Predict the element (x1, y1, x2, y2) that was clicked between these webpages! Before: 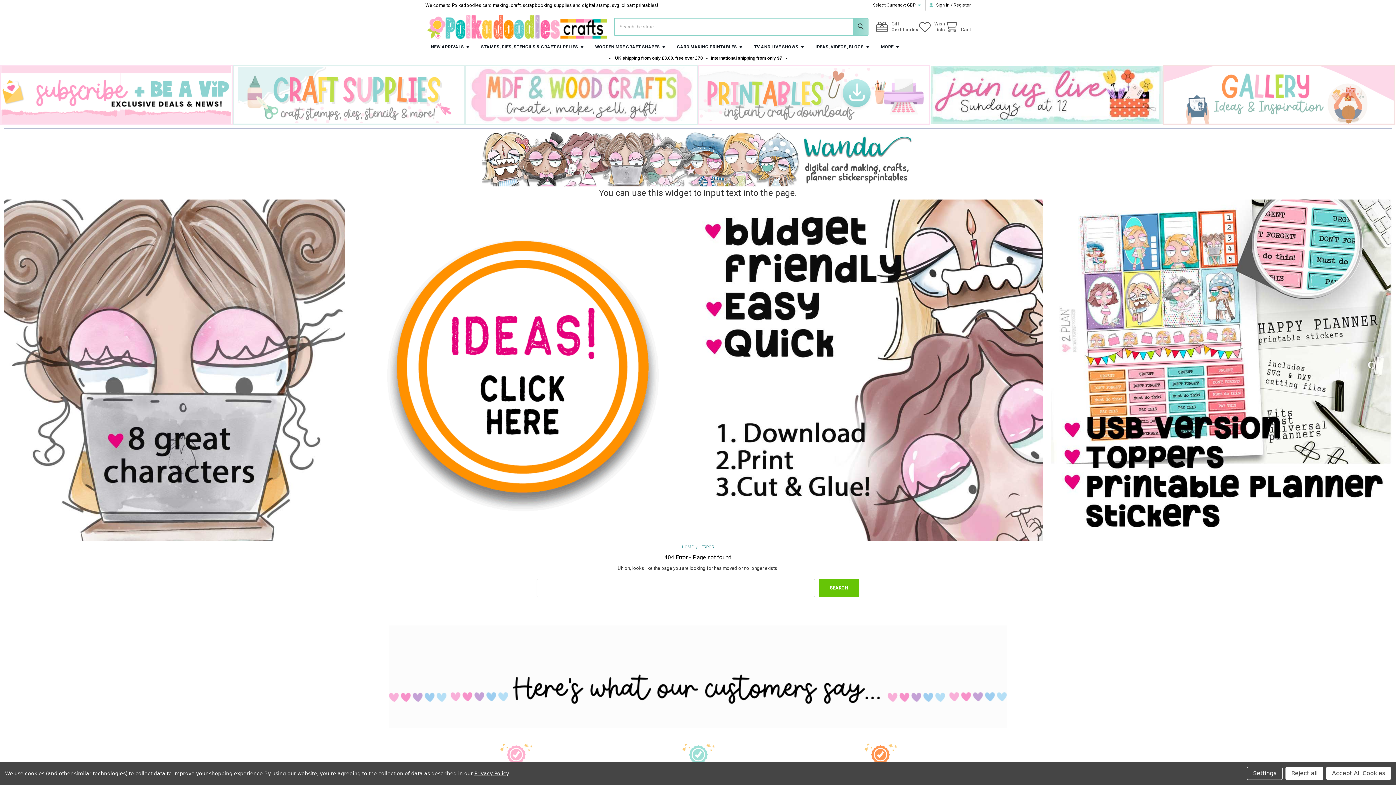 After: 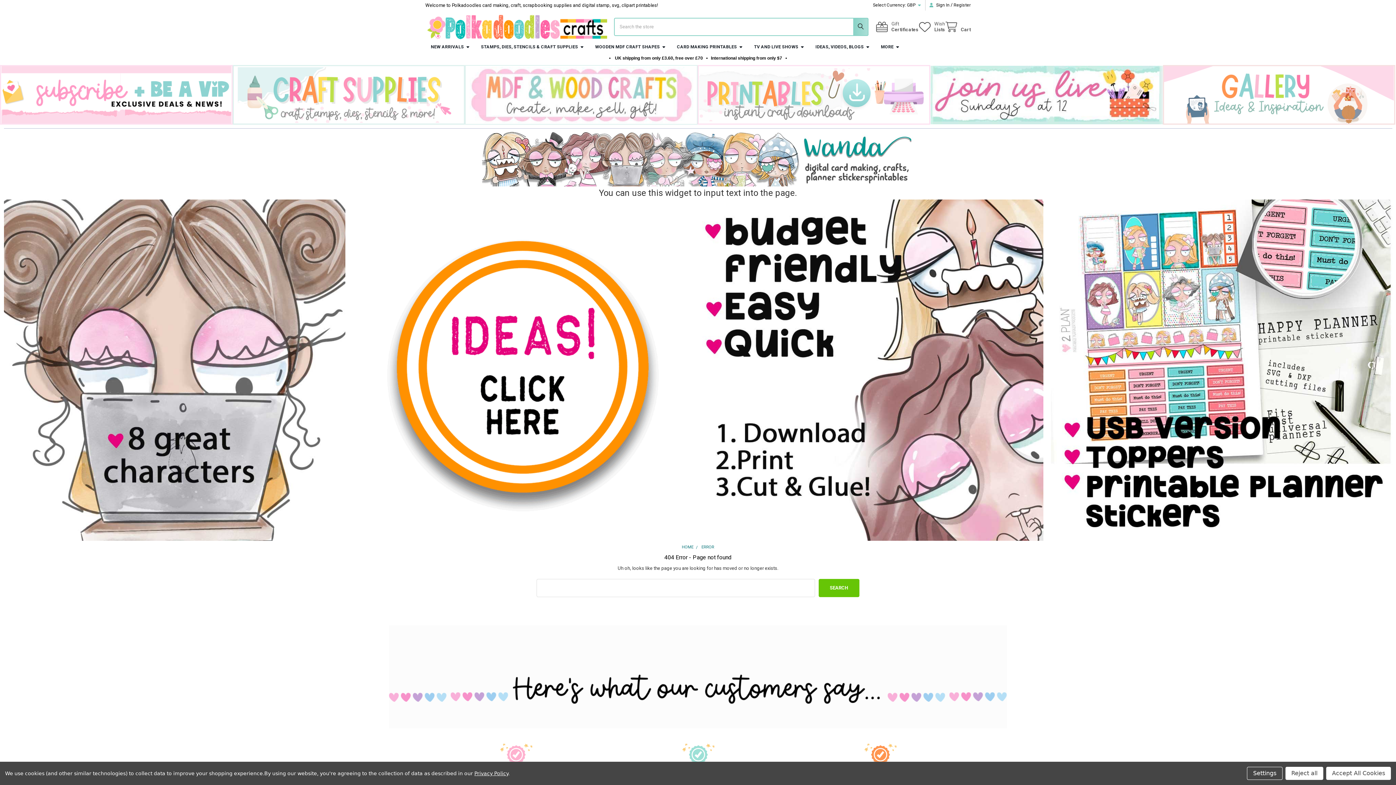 Action: bbox: (701, 545, 714, 549) label: ERROR